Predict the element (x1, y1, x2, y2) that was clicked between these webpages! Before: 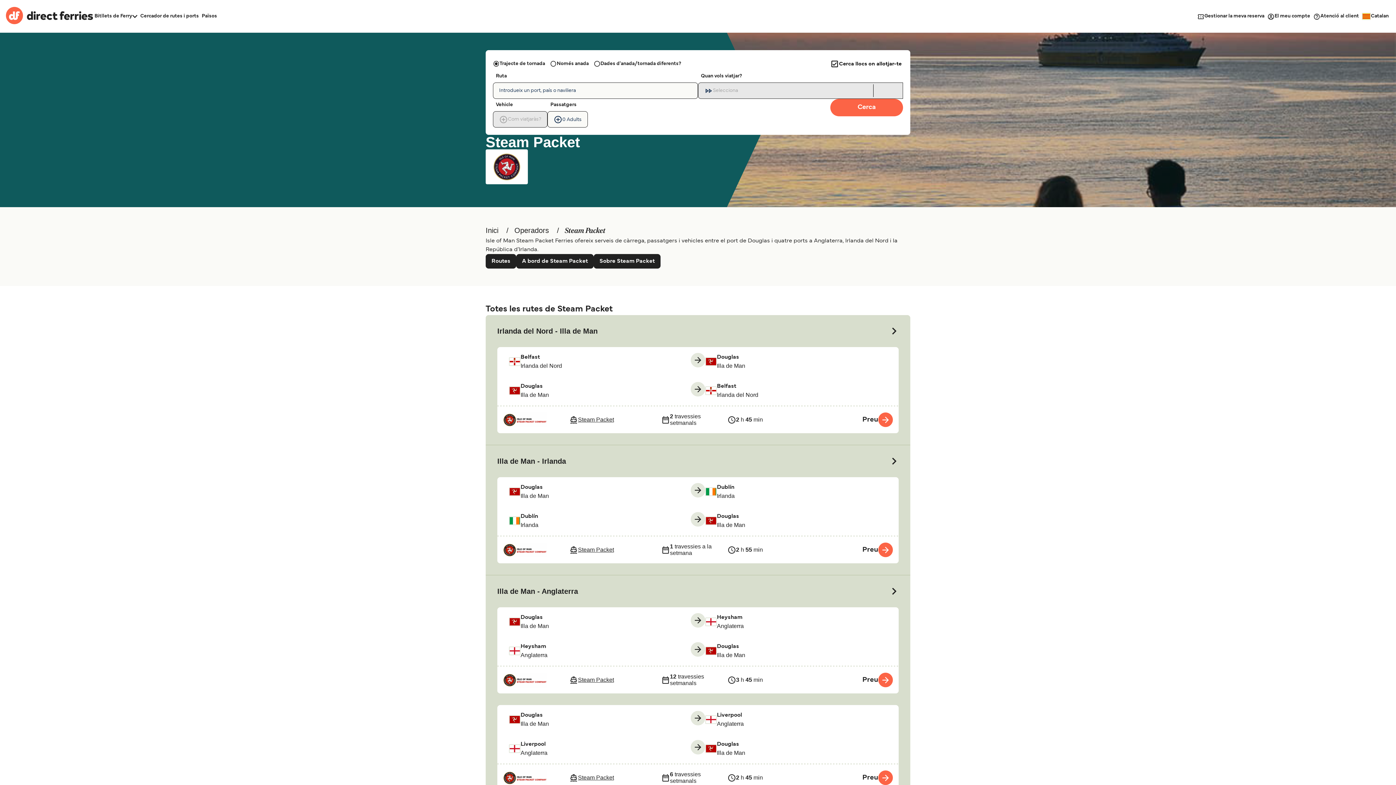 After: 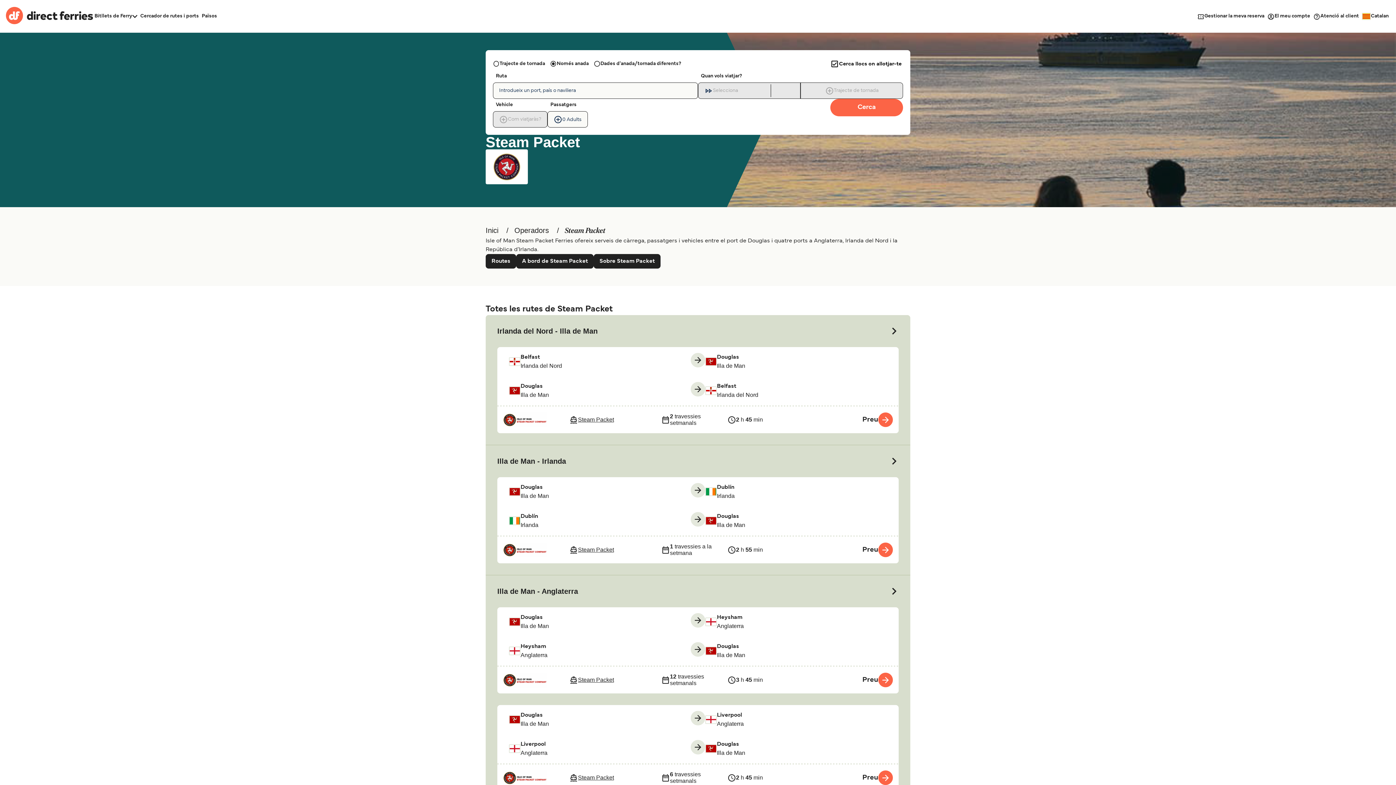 Action: bbox: (550, 57, 588, 70) label: Només anada